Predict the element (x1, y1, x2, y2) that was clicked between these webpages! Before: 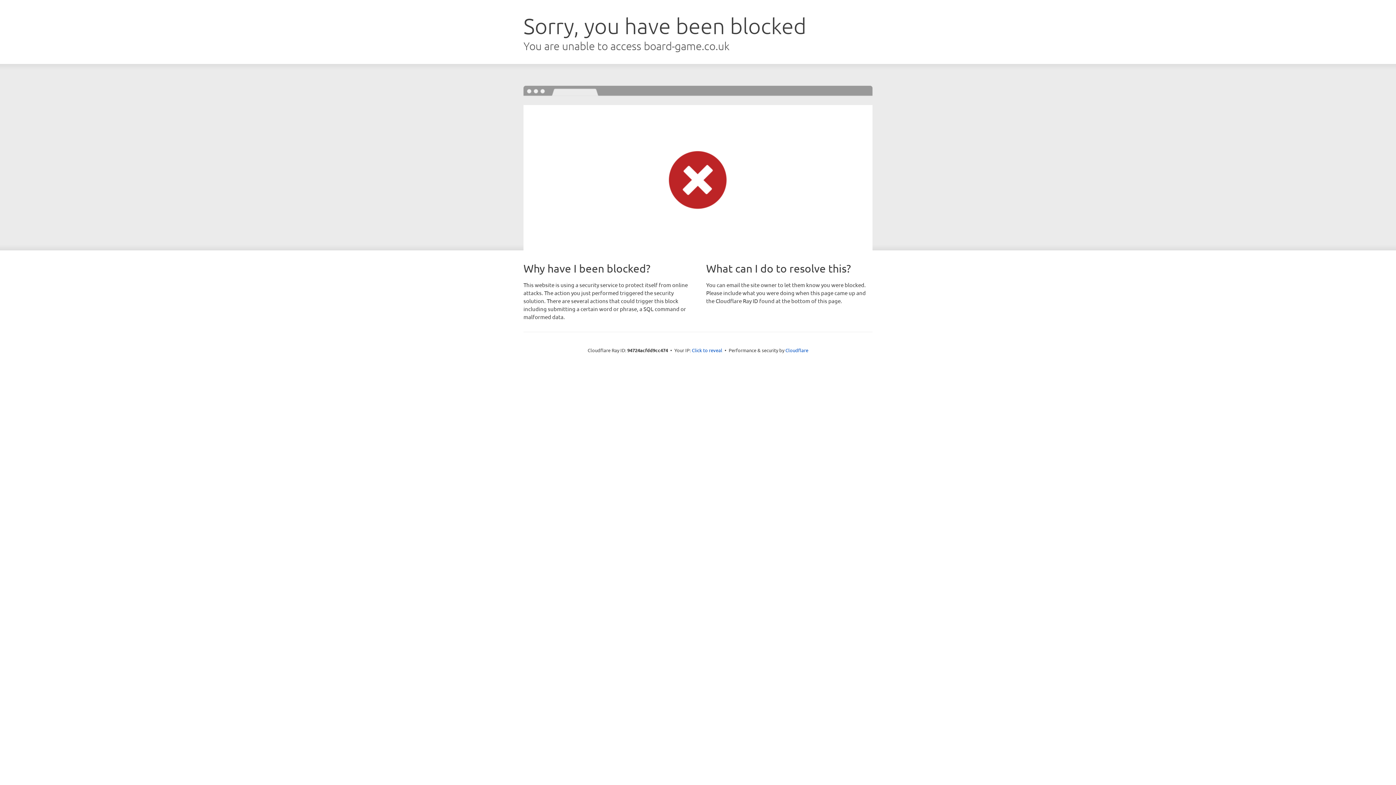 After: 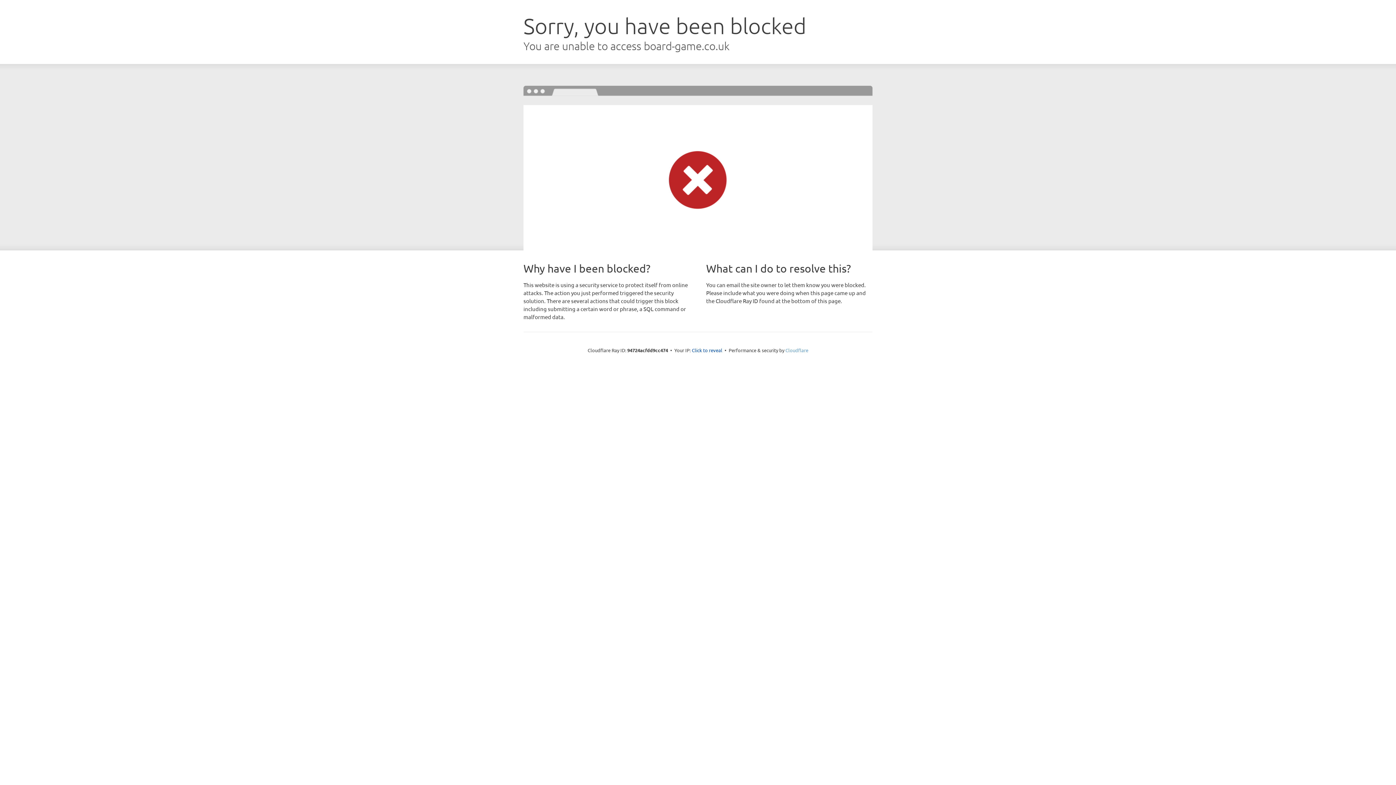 Action: bbox: (785, 347, 808, 353) label: Cloudflare